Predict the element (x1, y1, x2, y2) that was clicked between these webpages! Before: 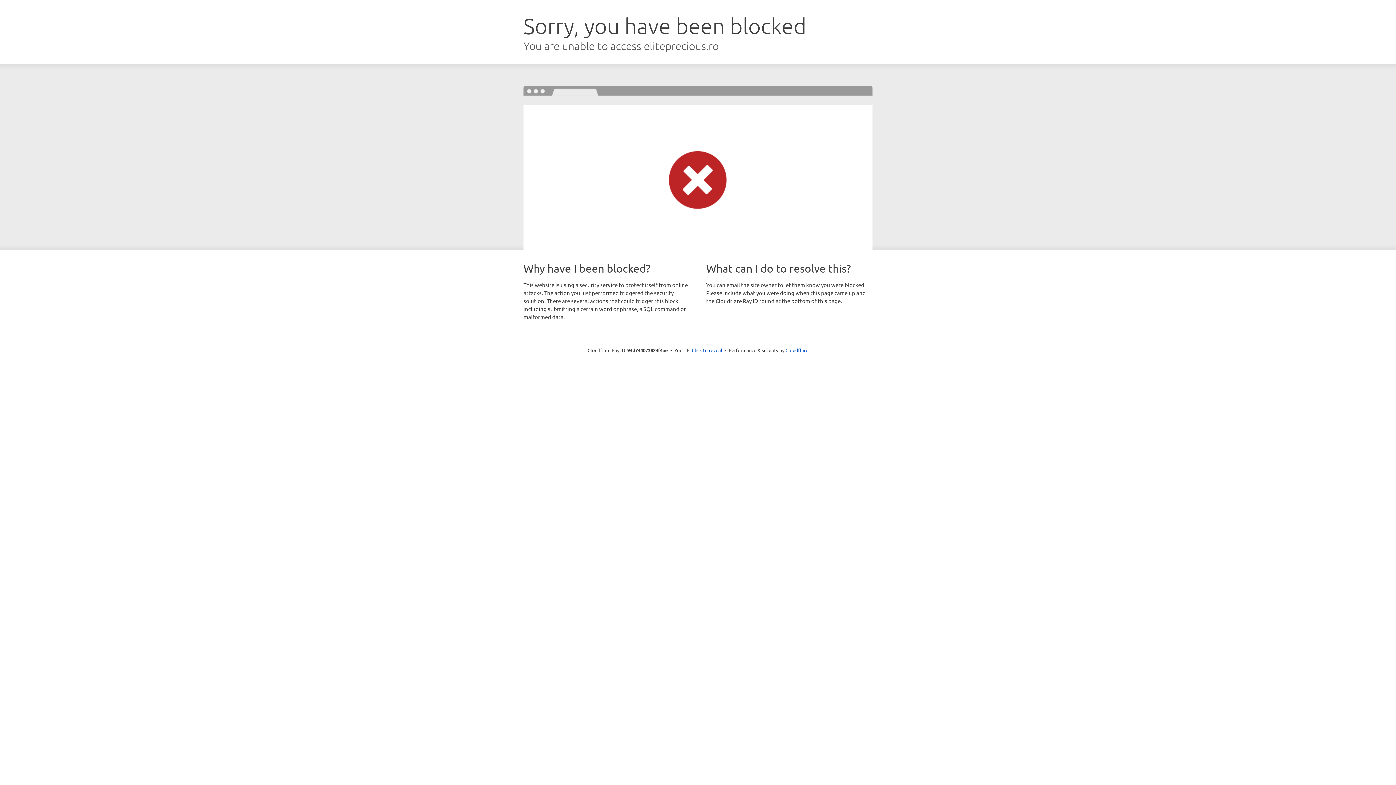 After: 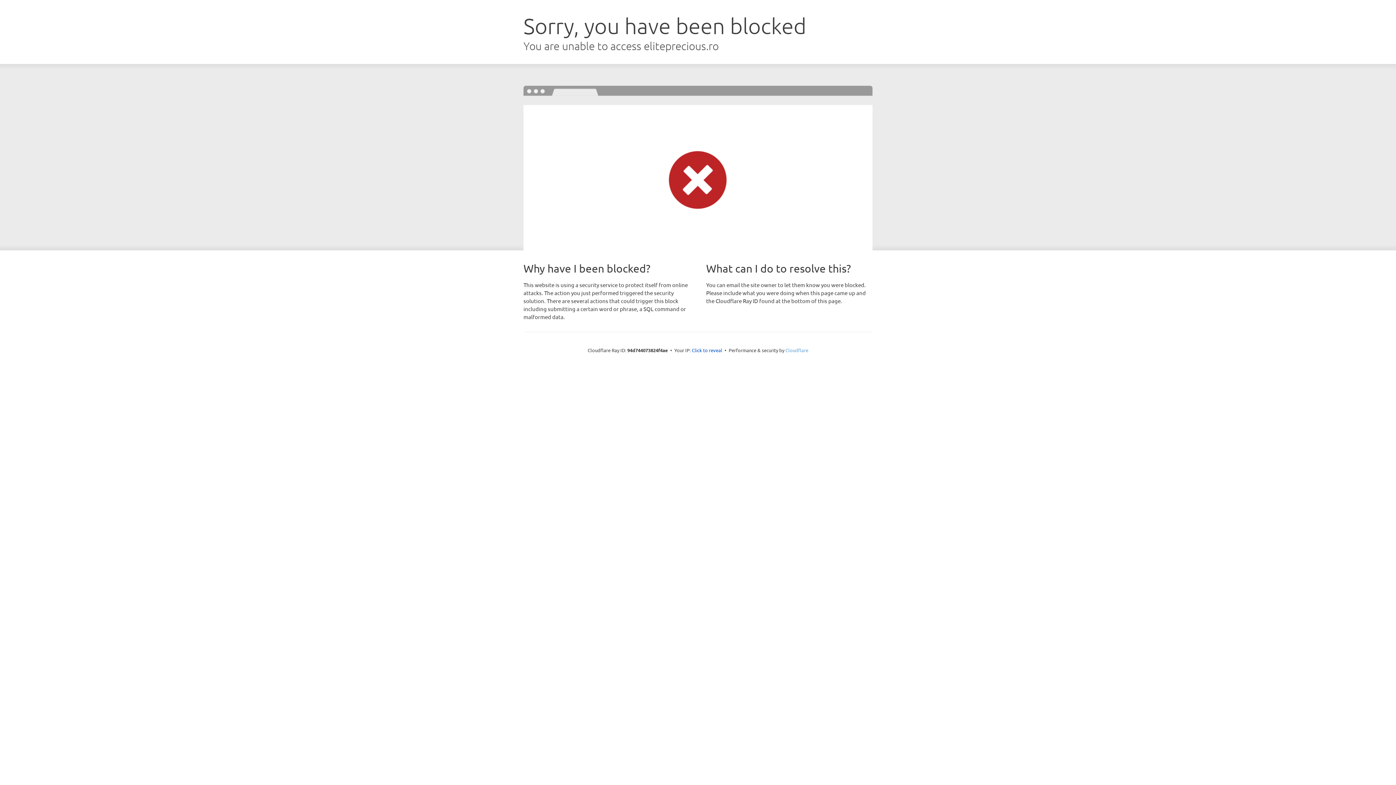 Action: bbox: (785, 347, 808, 353) label: Cloudflare